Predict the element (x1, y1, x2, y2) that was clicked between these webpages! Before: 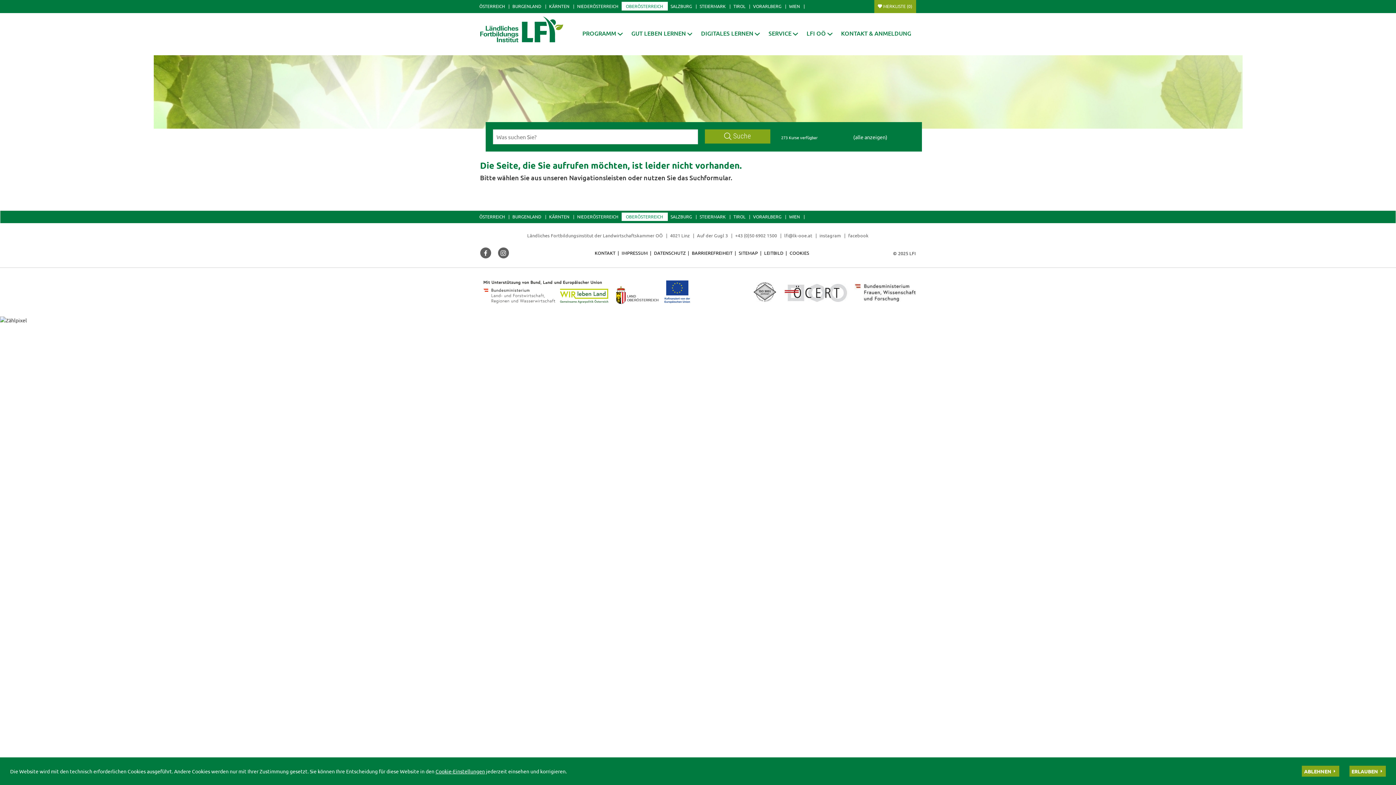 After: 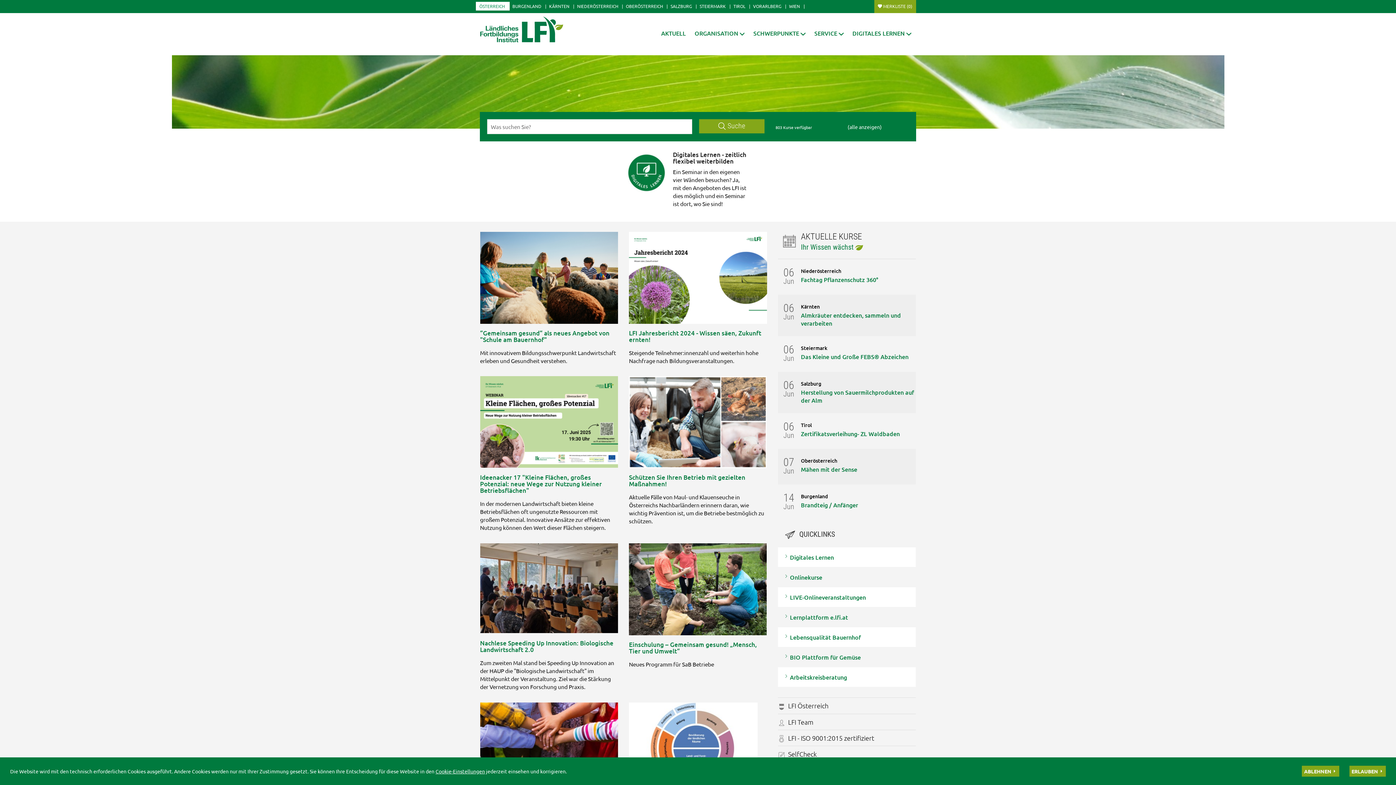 Action: bbox: (479, 1, 509, 10) label: ÖSTERREICH